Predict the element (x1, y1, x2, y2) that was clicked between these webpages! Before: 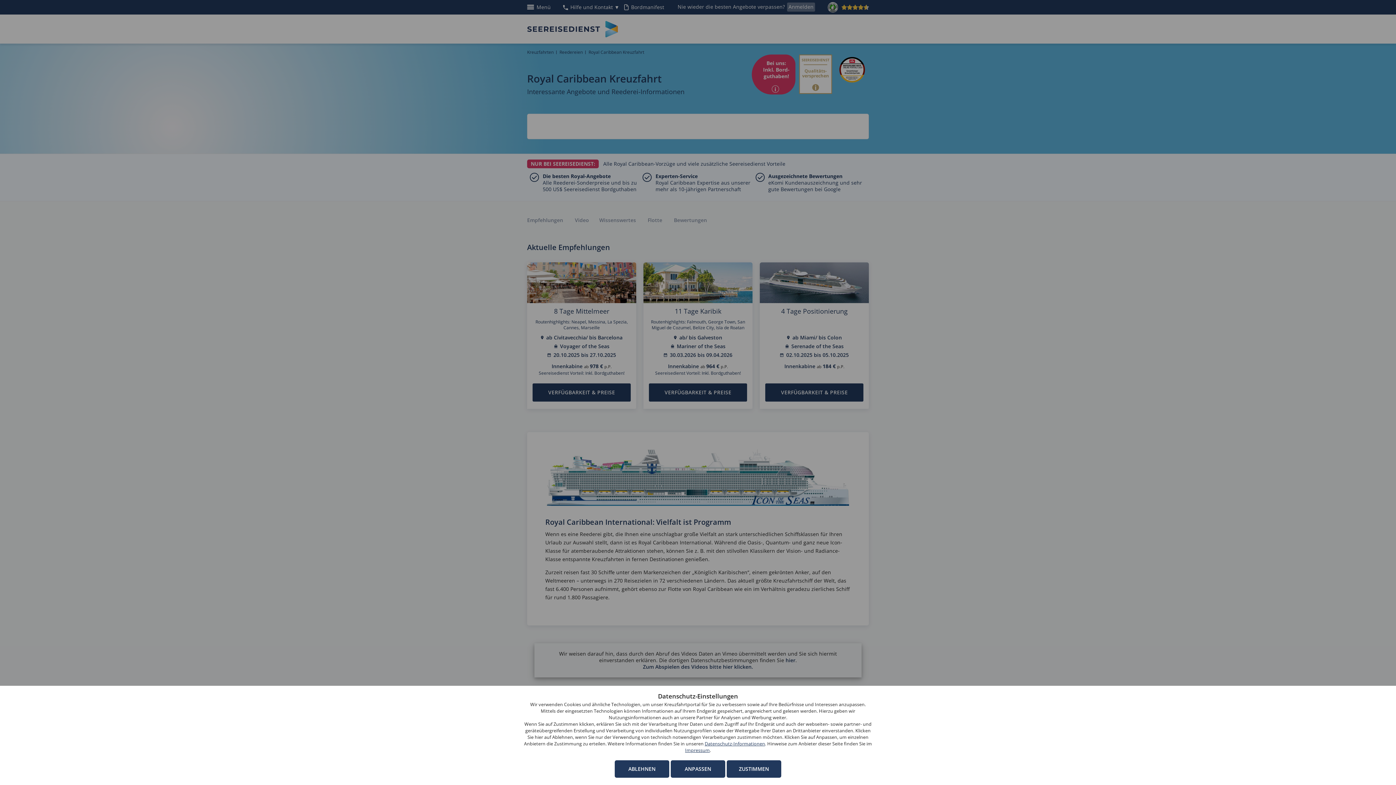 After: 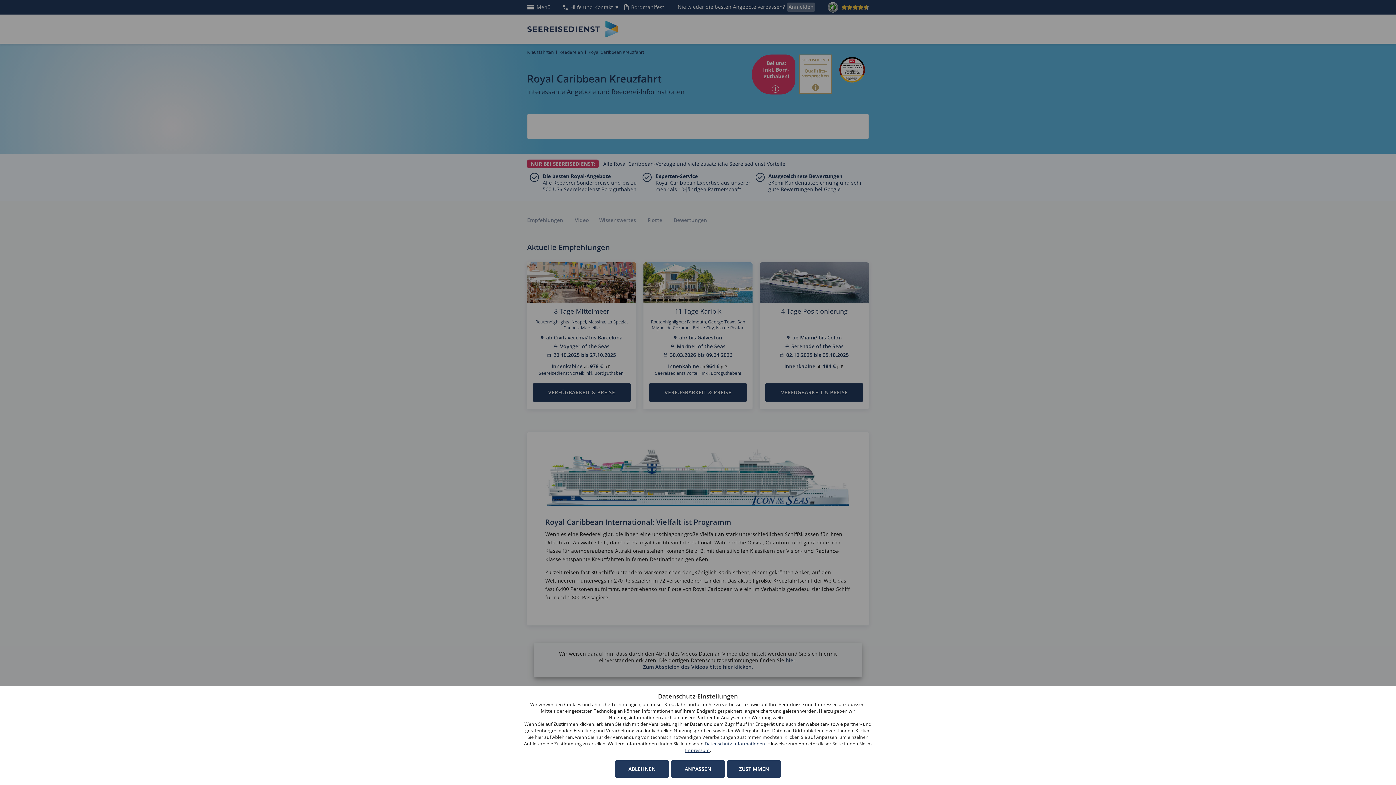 Action: bbox: (685, 747, 710, 753) label: Impressum